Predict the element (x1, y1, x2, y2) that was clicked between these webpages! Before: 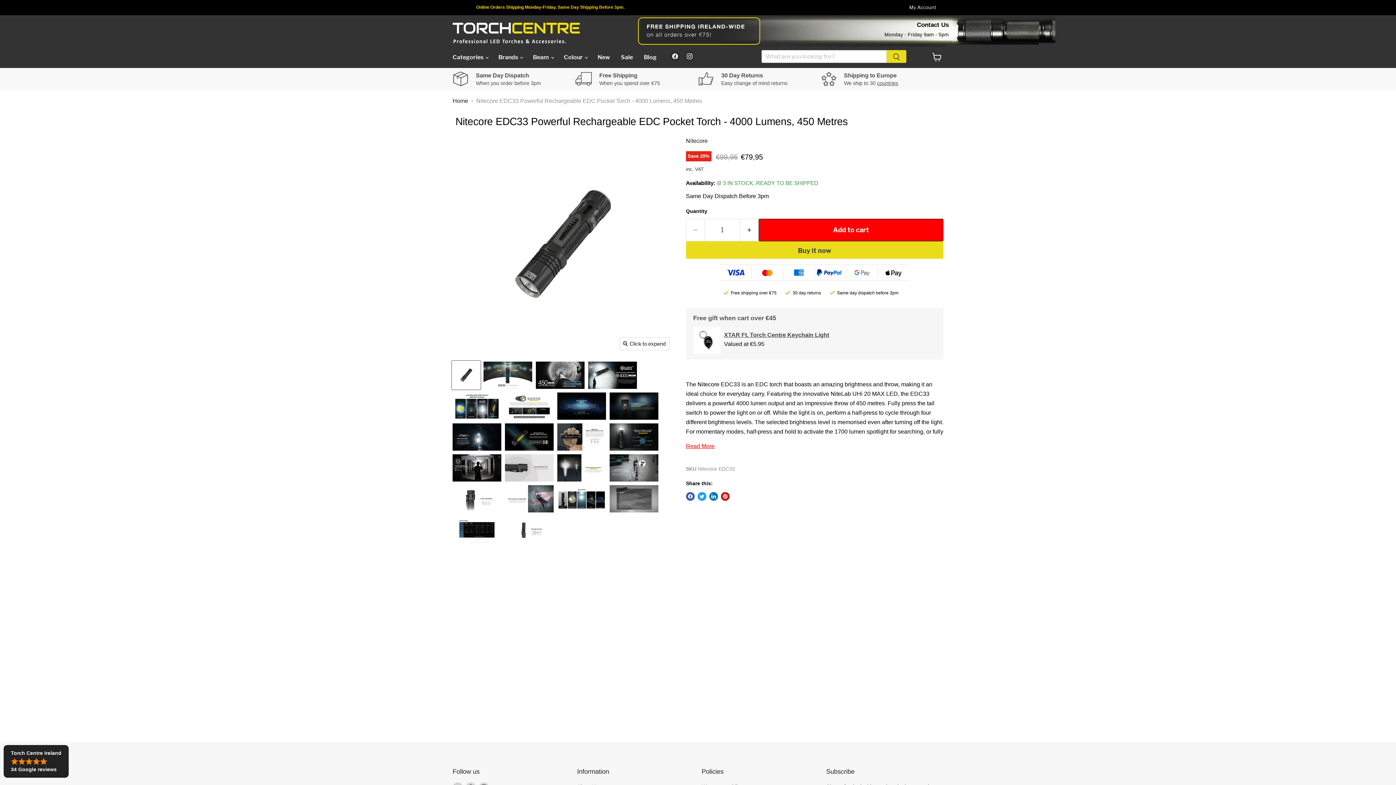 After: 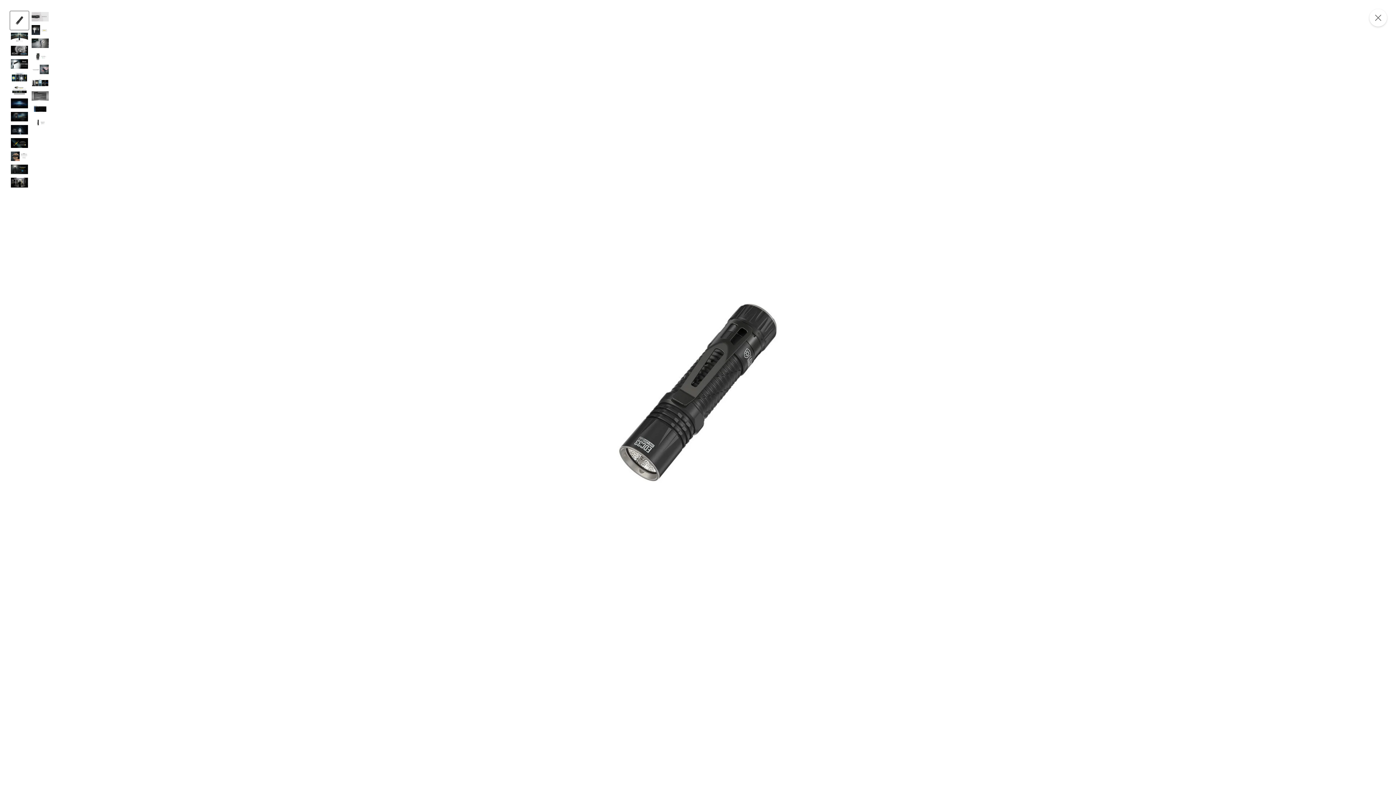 Action: label: Click to expand bbox: (619, 337, 669, 350)